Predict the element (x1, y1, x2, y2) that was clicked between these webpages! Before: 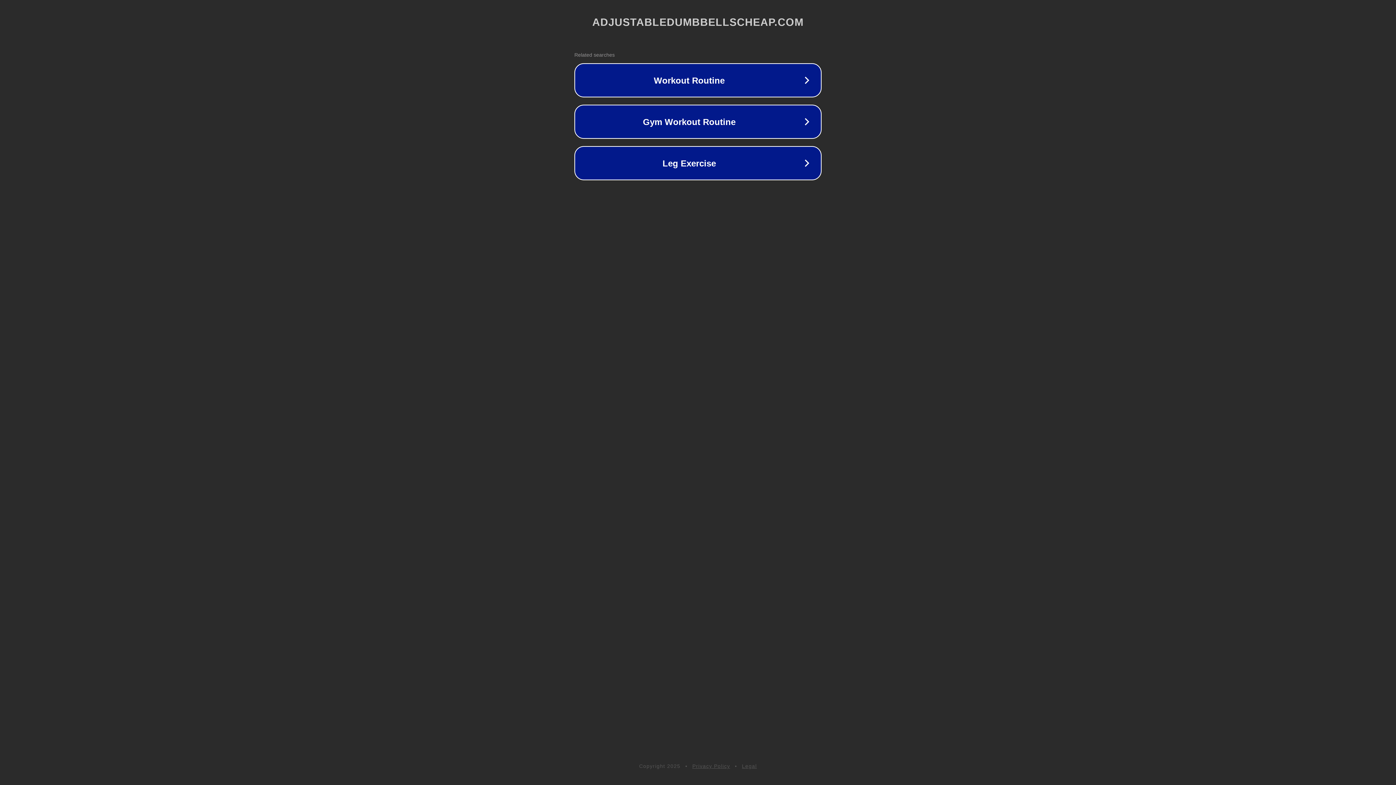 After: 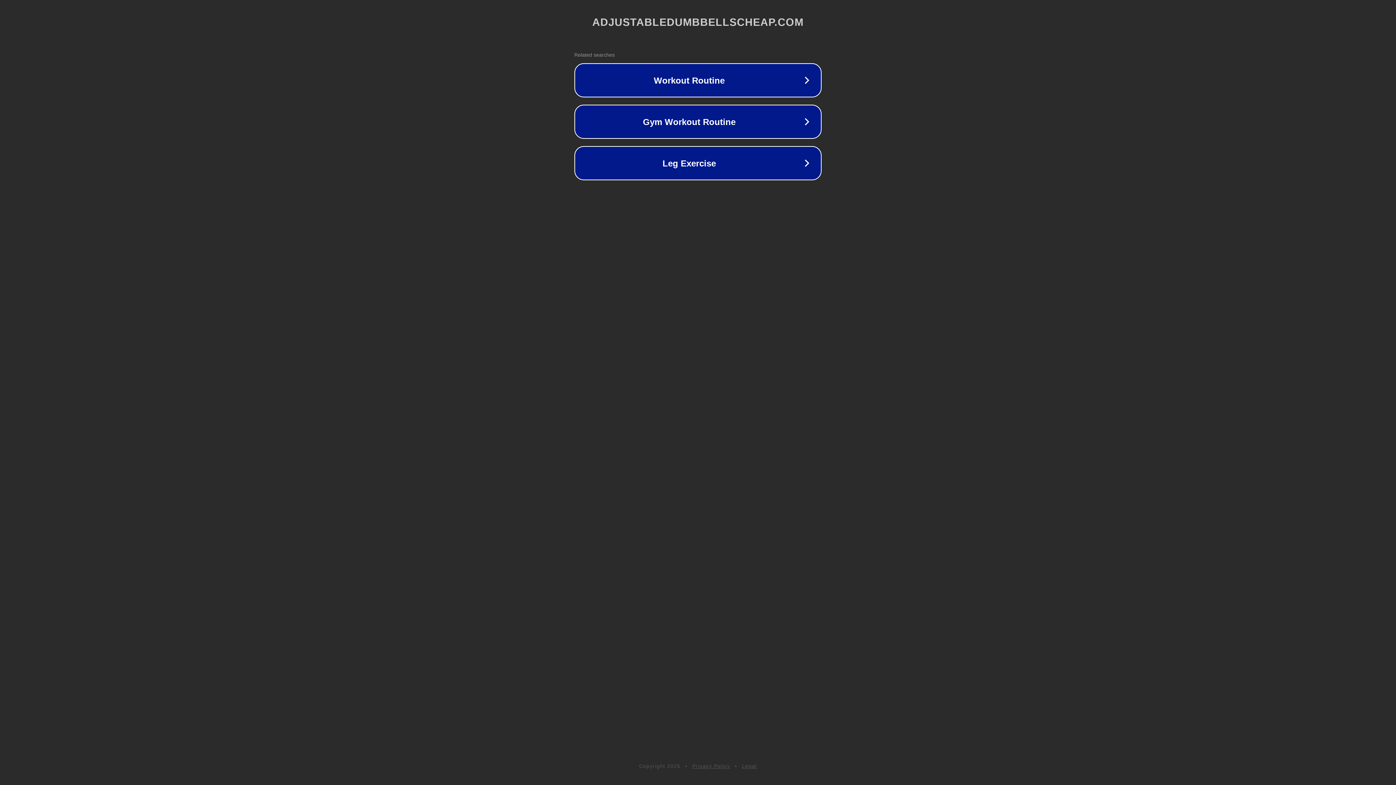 Action: label: Privacy Policy bbox: (692, 763, 730, 769)